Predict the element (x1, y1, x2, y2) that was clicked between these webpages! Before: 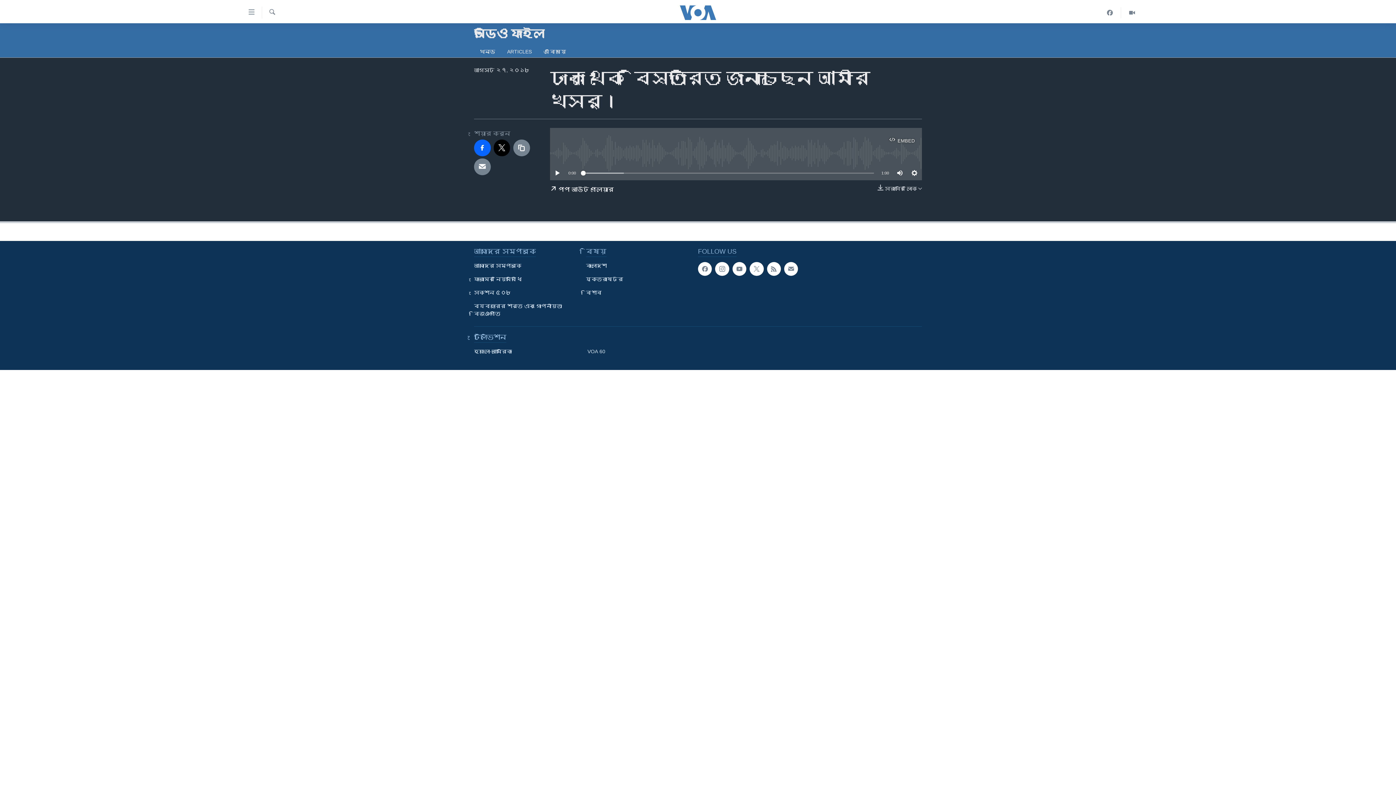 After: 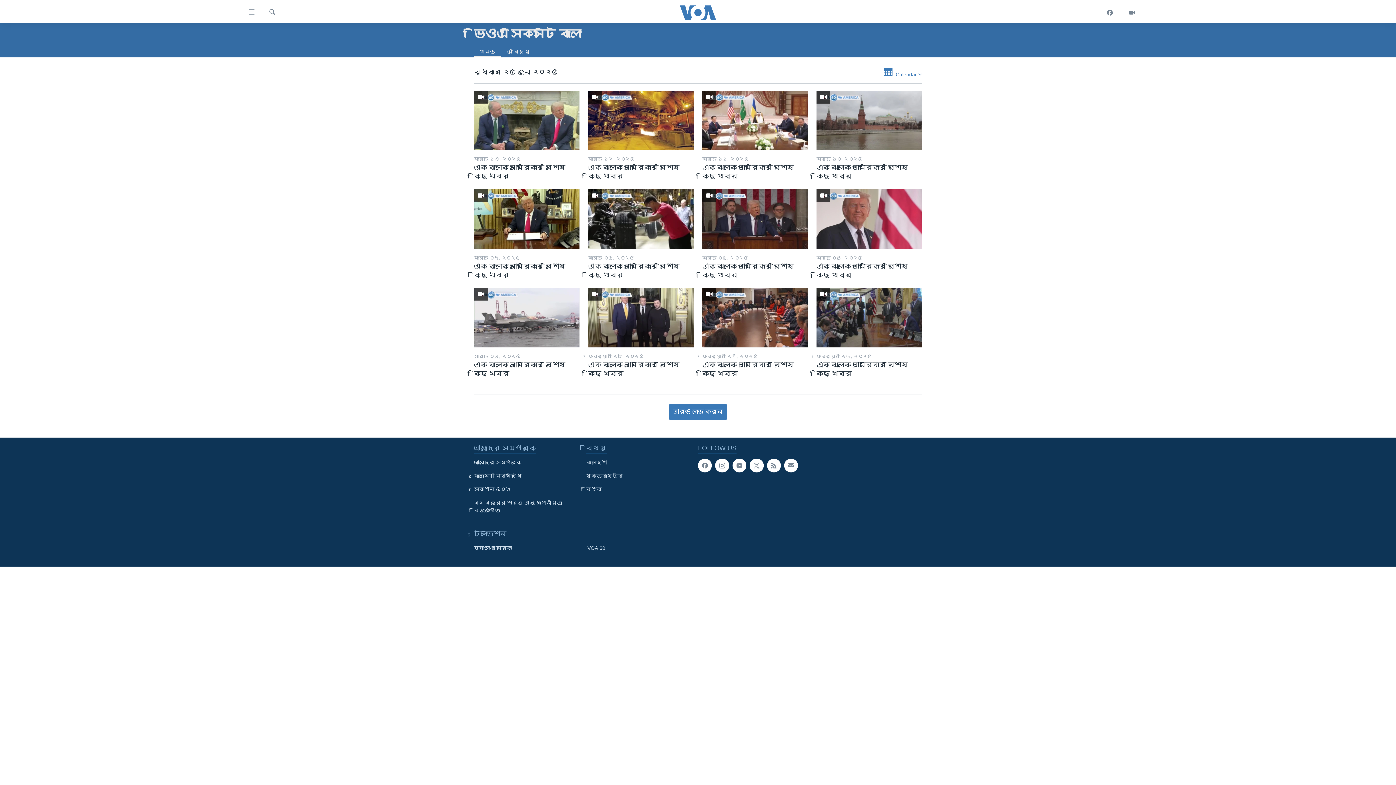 Action: label: VOA 60 bbox: (587, 347, 690, 355)